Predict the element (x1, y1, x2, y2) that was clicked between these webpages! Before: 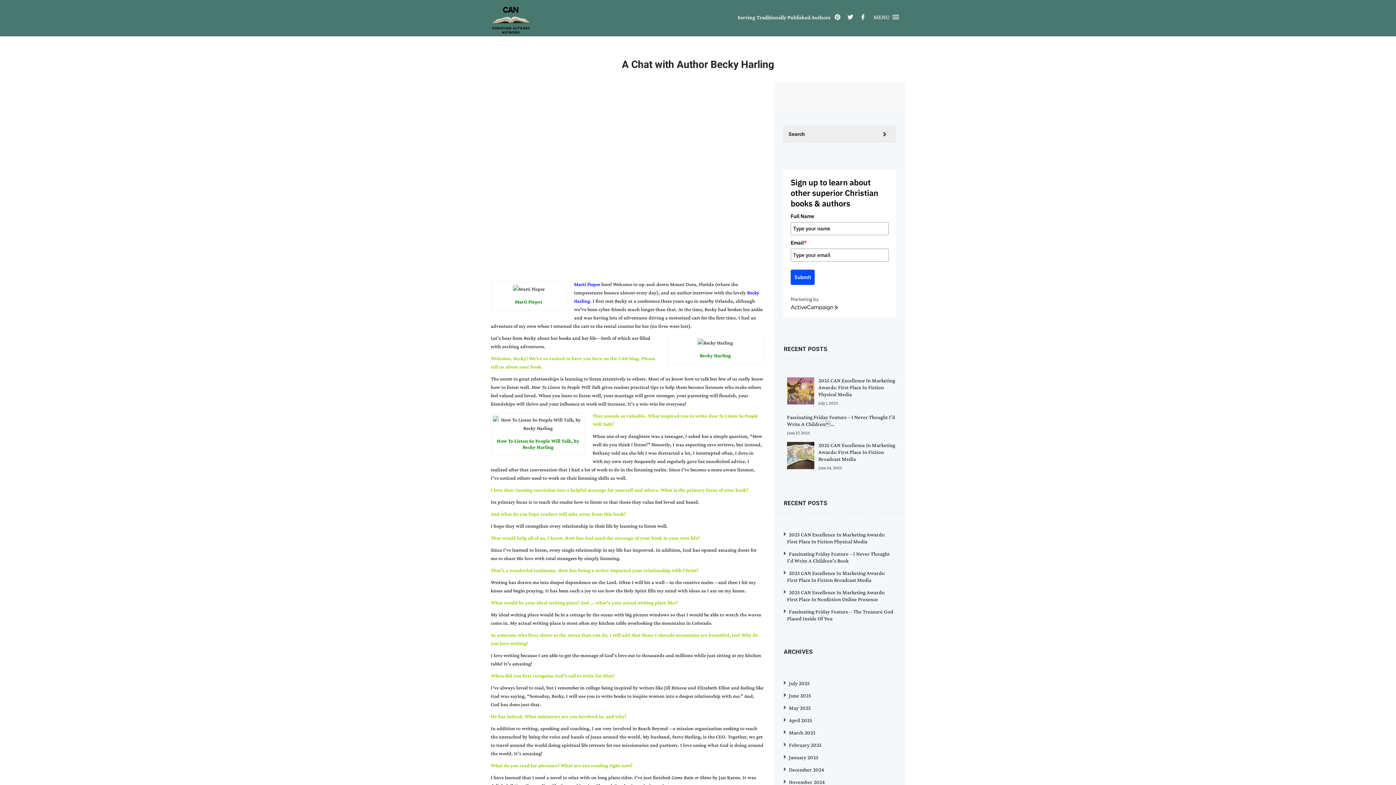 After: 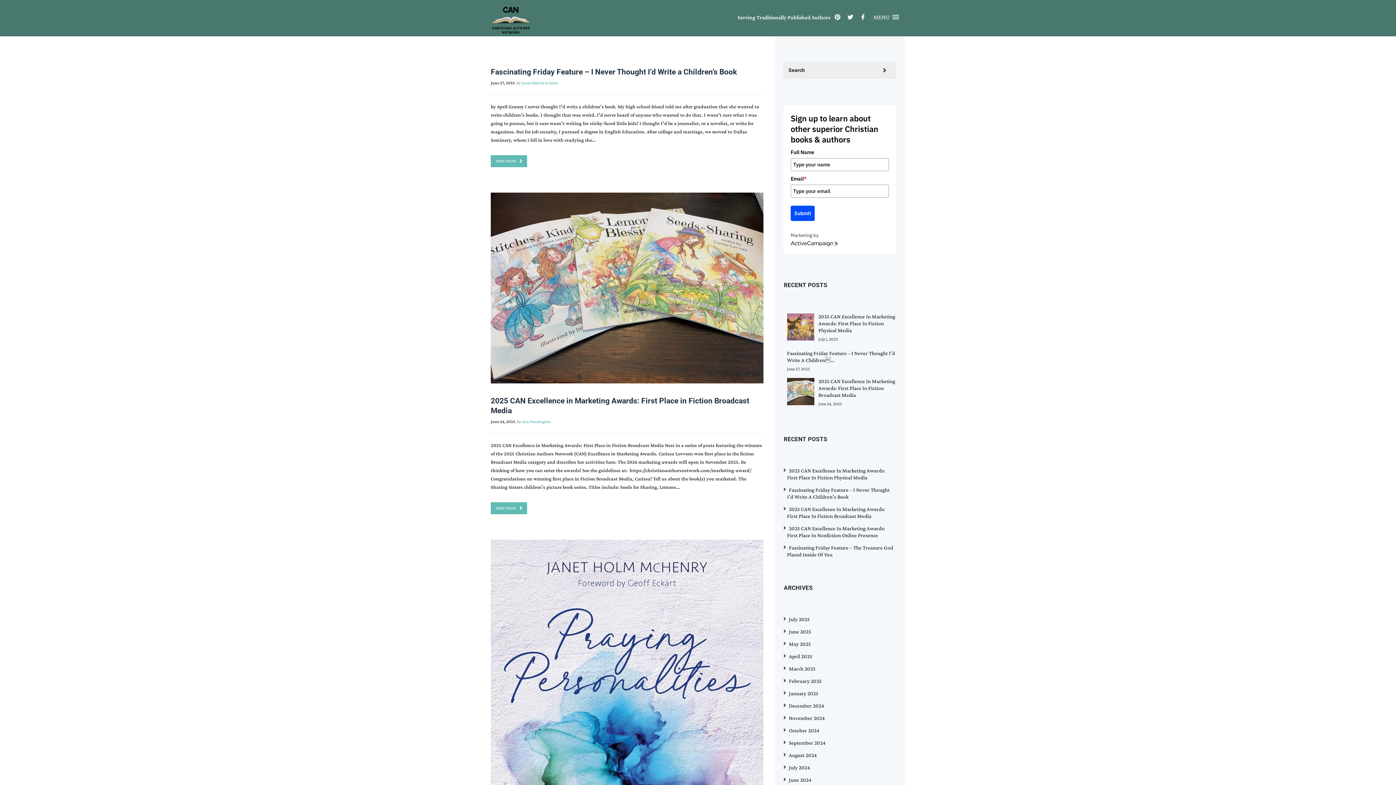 Action: bbox: (787, 692, 811, 698) label: June 2025